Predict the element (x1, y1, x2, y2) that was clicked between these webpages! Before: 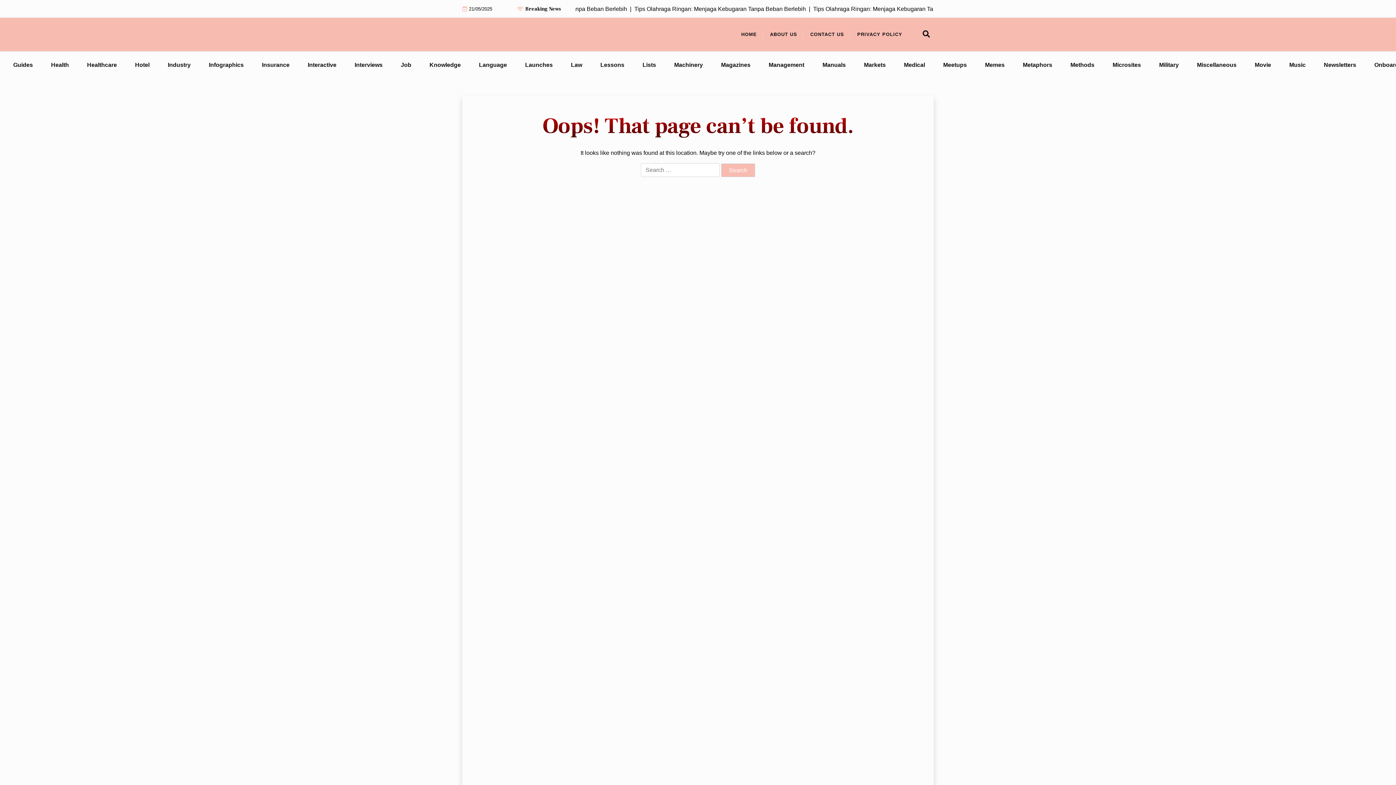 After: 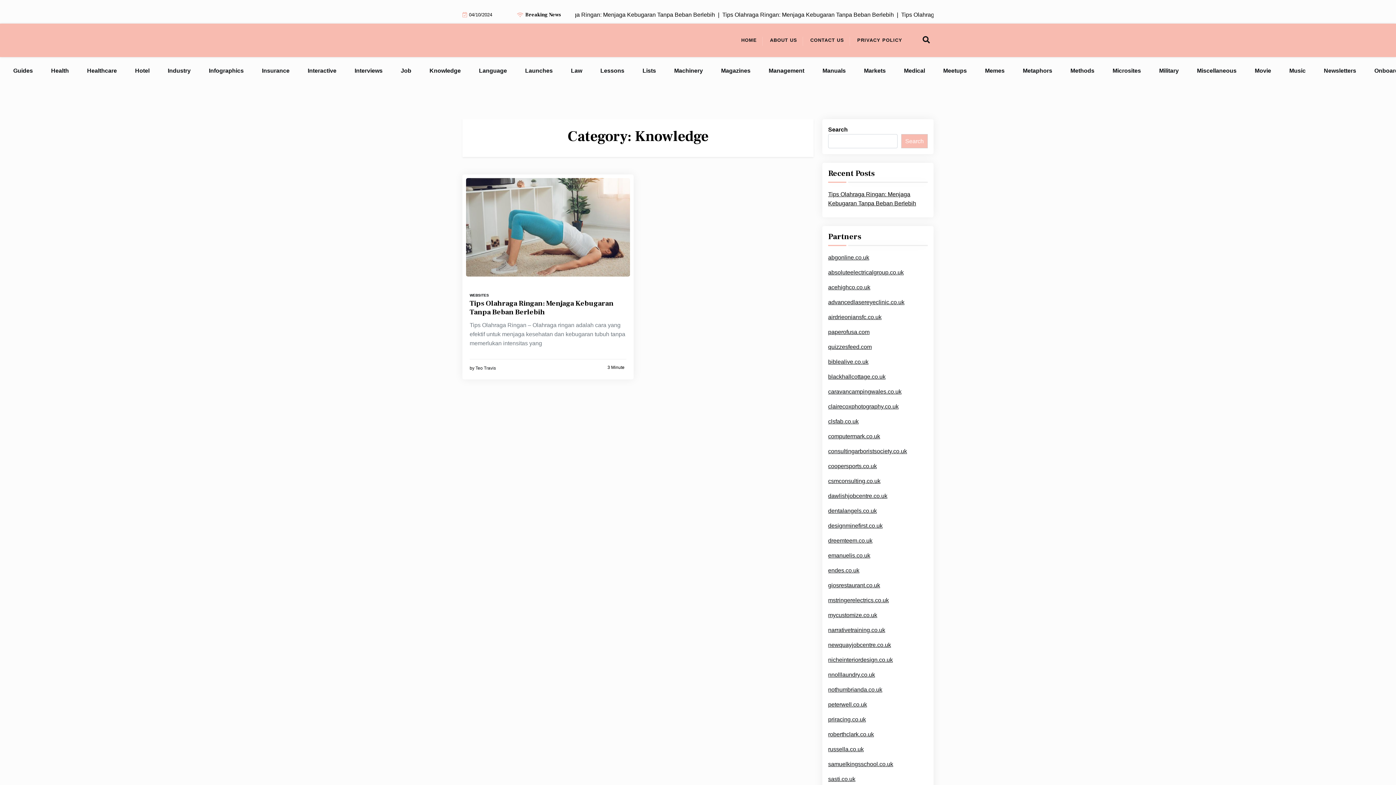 Action: label: Knowledge bbox: (427, 58, 462, 71)